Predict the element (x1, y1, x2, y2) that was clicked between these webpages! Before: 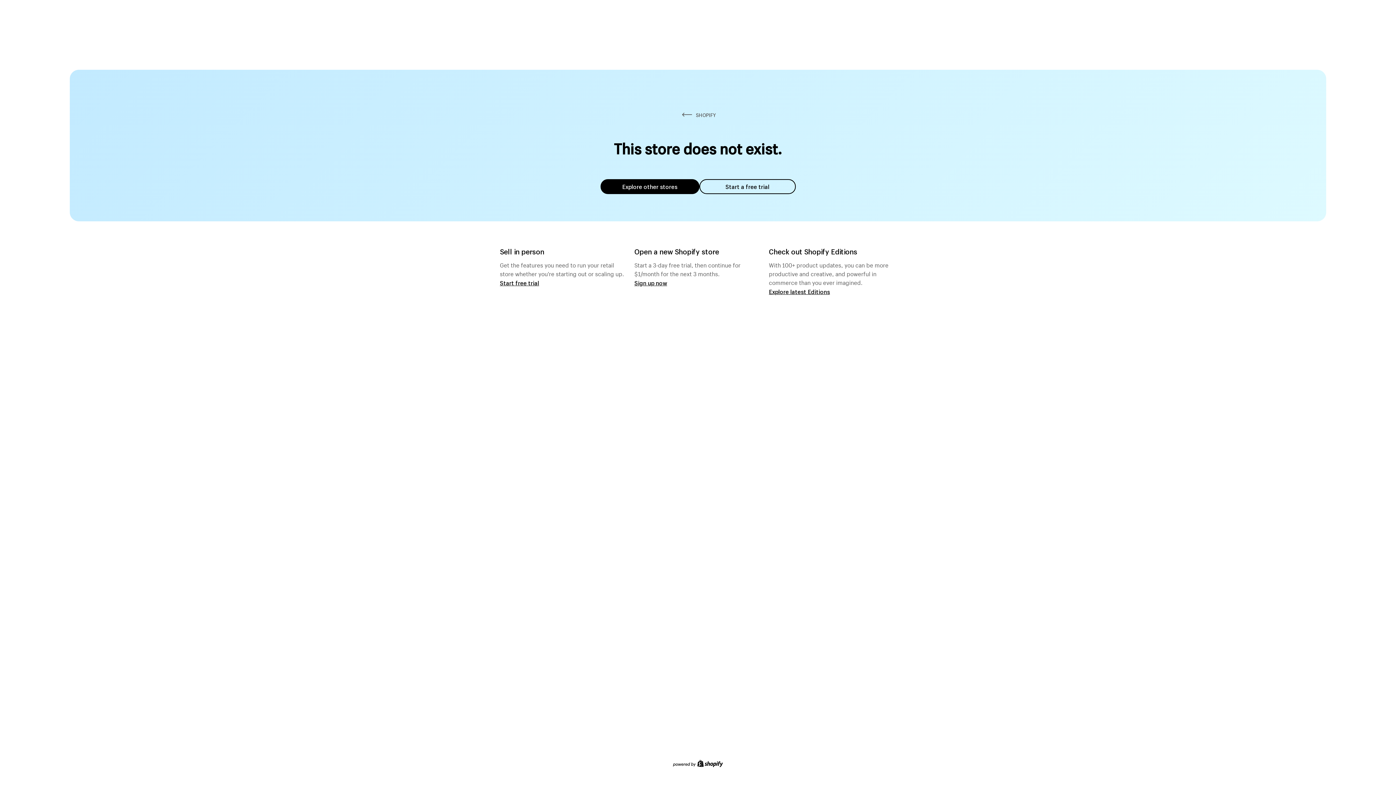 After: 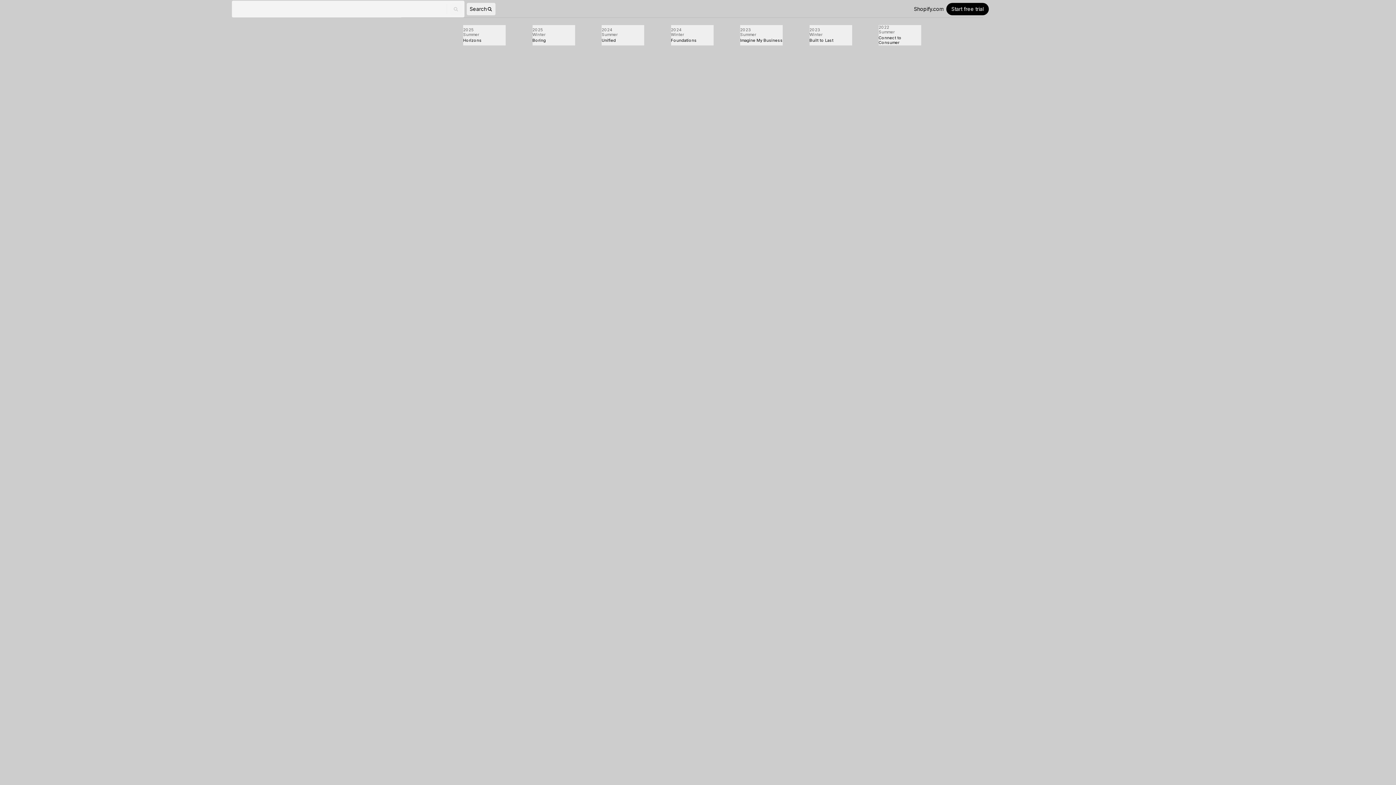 Action: label: Explore latest Editions bbox: (769, 287, 830, 295)